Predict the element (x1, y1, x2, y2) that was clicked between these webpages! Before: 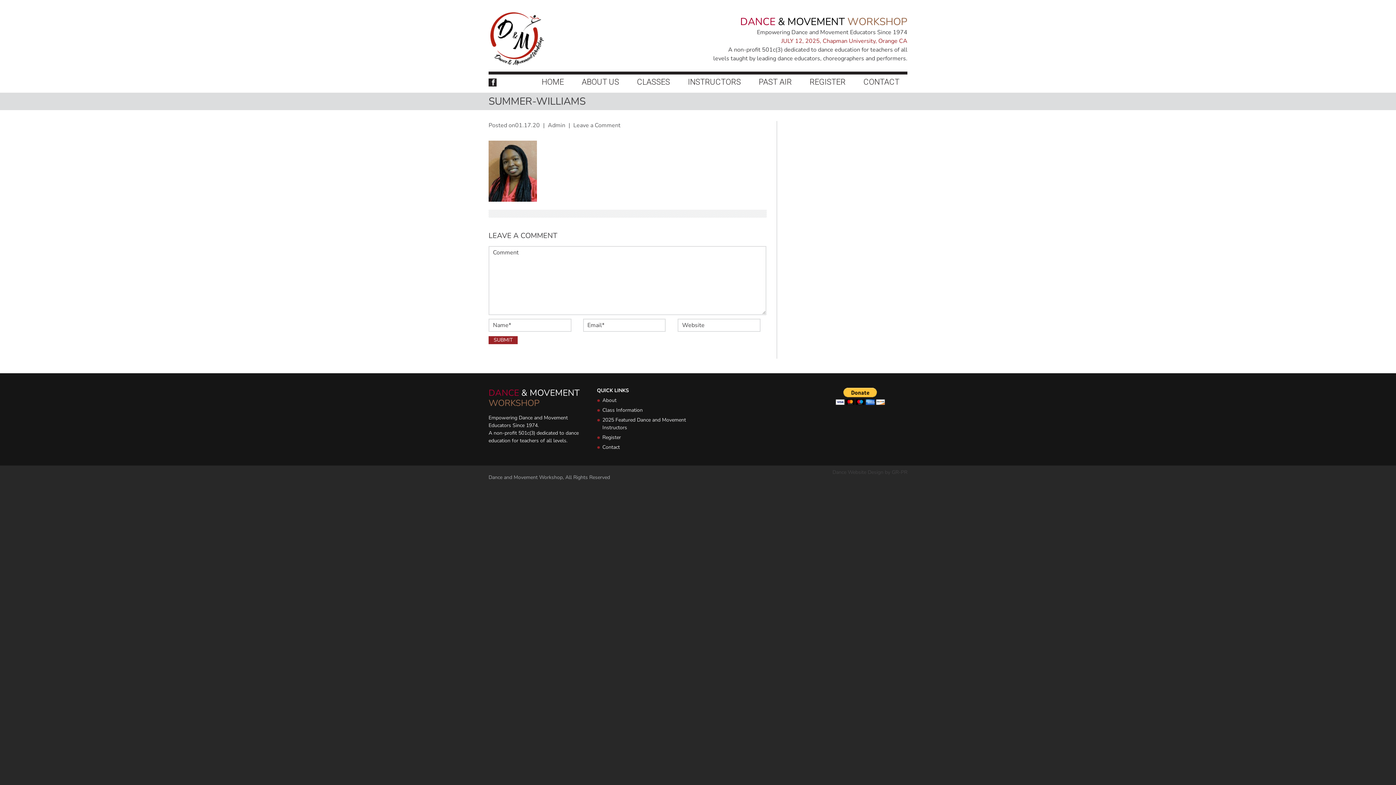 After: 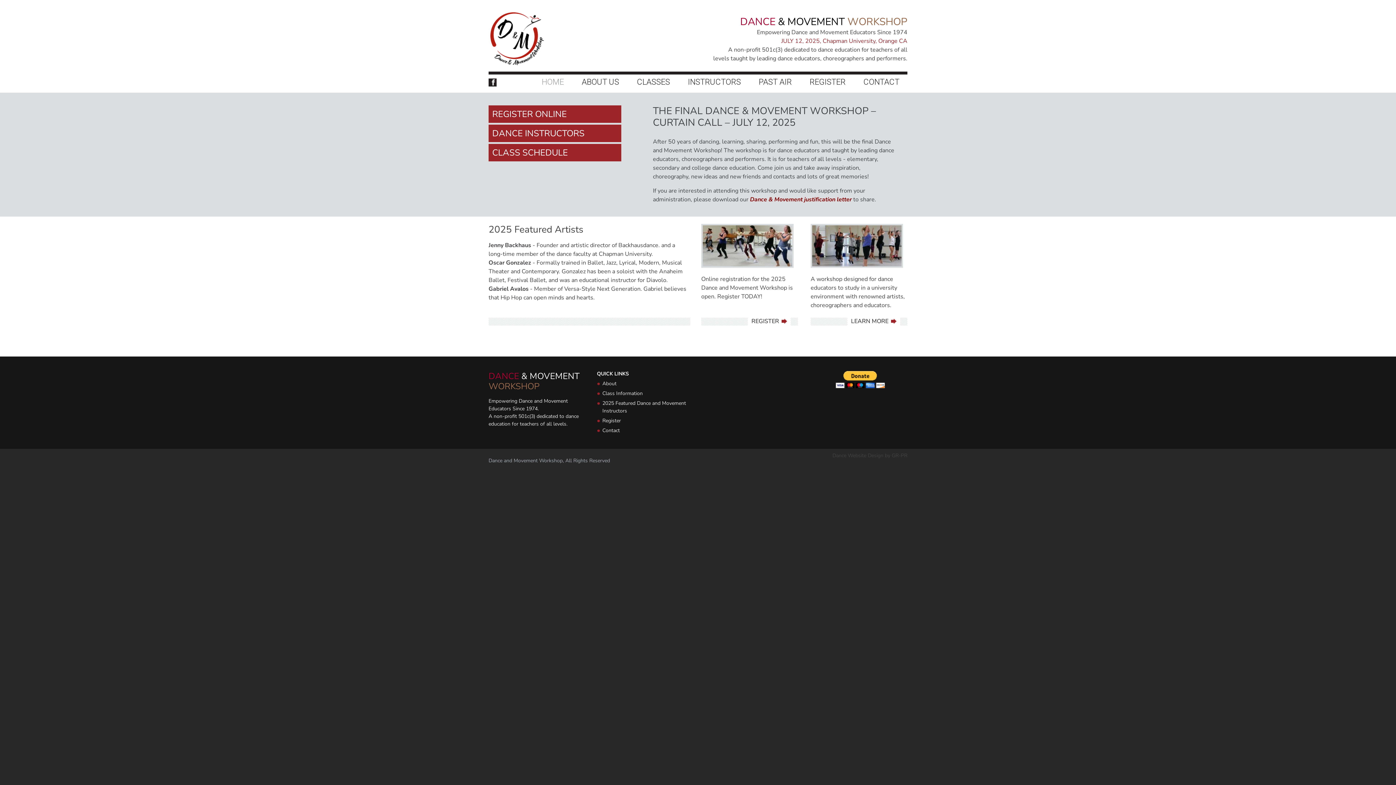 Action: label: HOME bbox: (533, 74, 572, 92)